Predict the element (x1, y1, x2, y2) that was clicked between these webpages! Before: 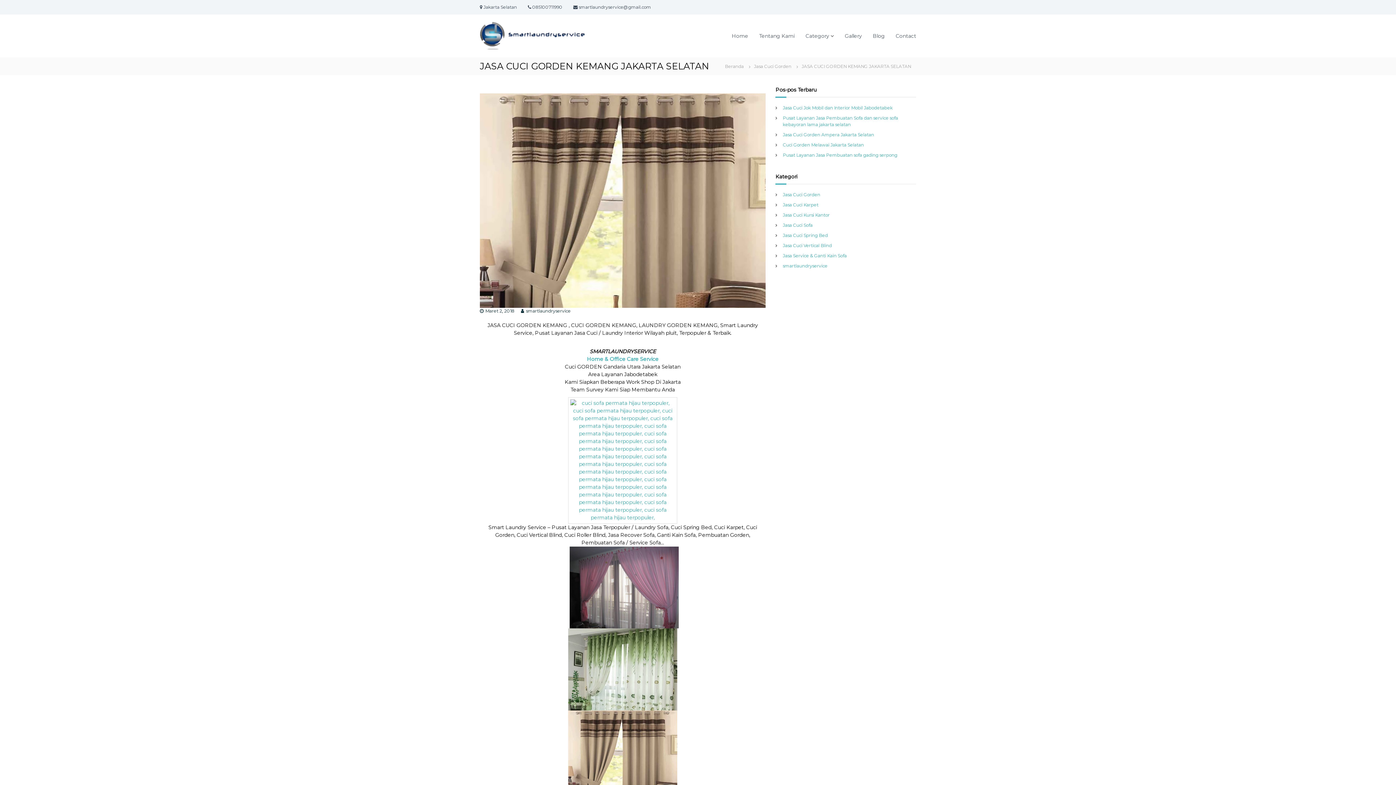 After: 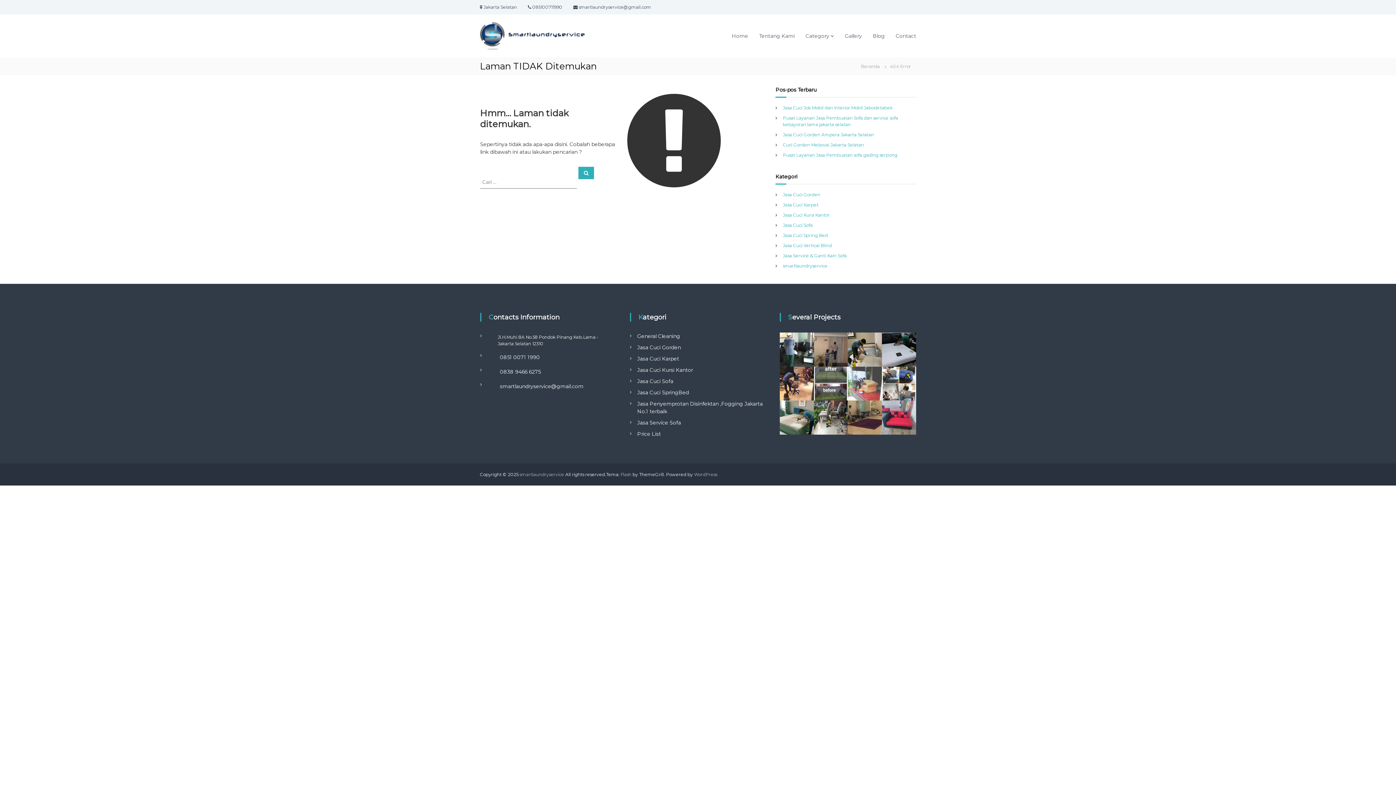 Action: bbox: (873, 32, 885, 39) label: Blog